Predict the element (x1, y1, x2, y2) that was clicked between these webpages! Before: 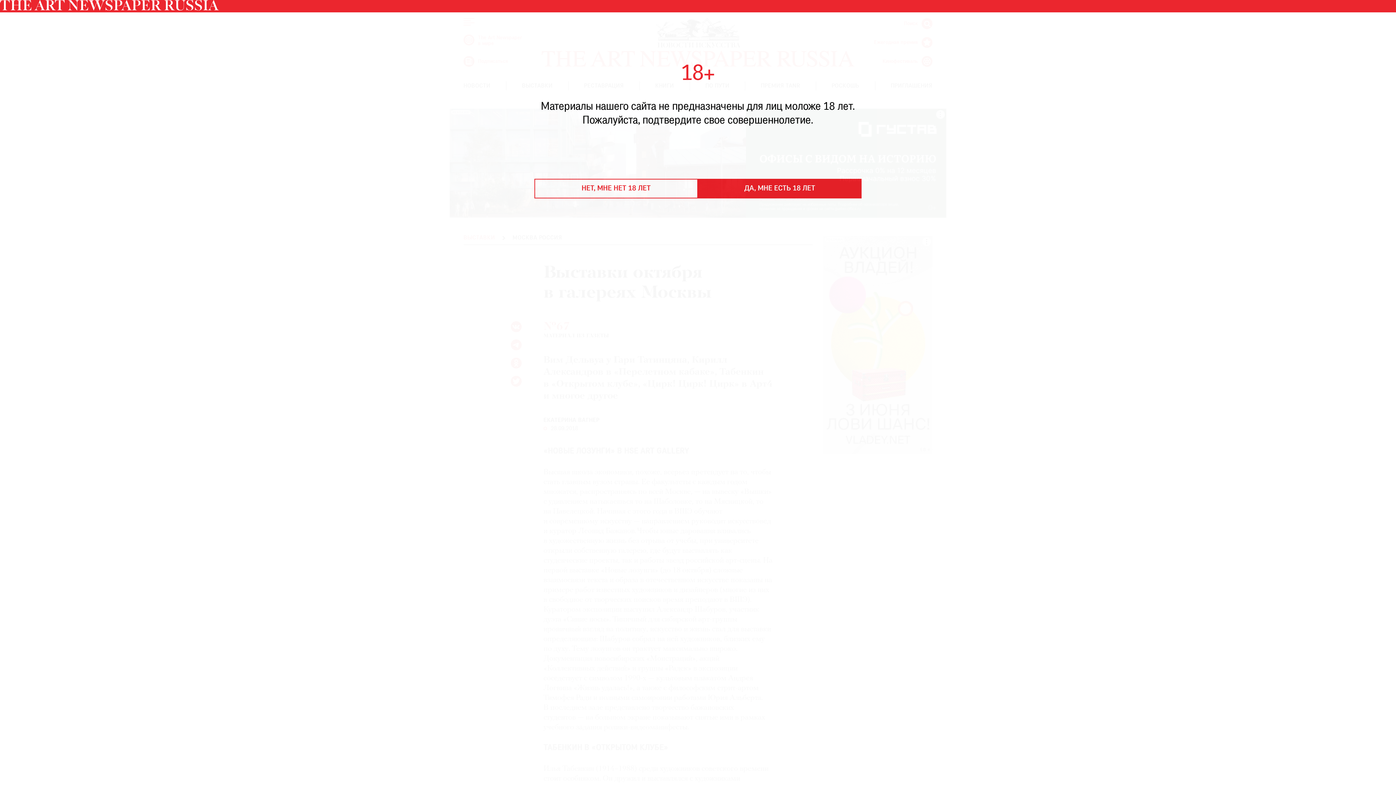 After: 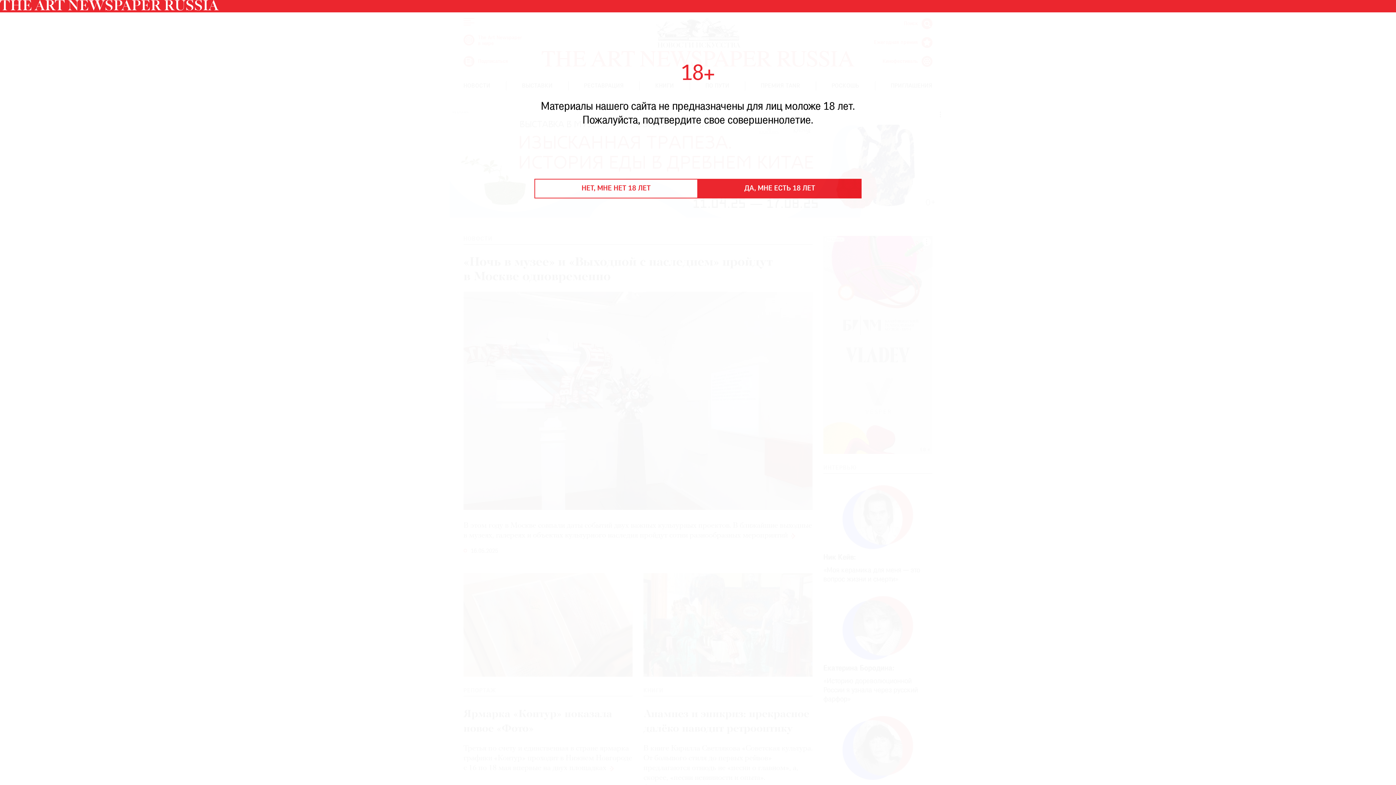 Action: bbox: (0, 6, 218, 12)